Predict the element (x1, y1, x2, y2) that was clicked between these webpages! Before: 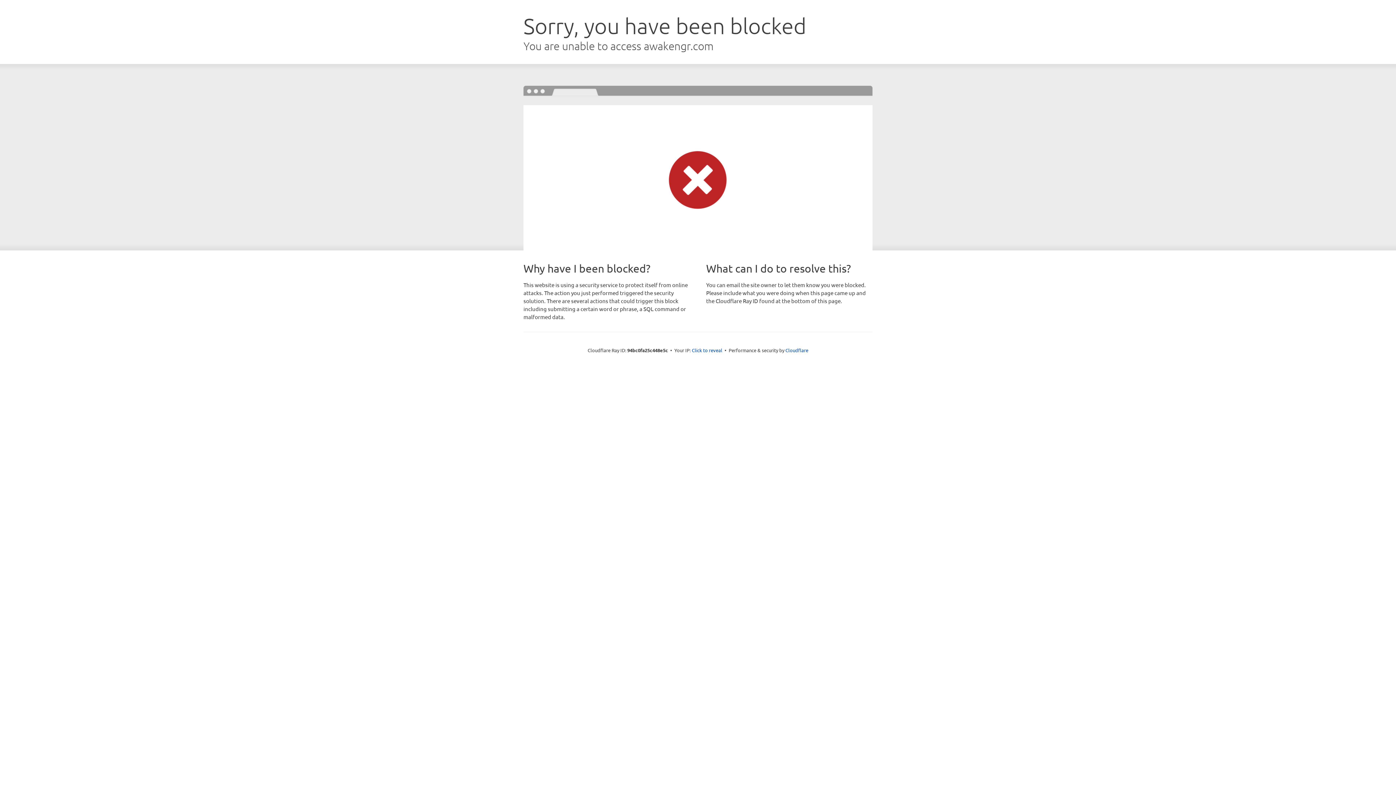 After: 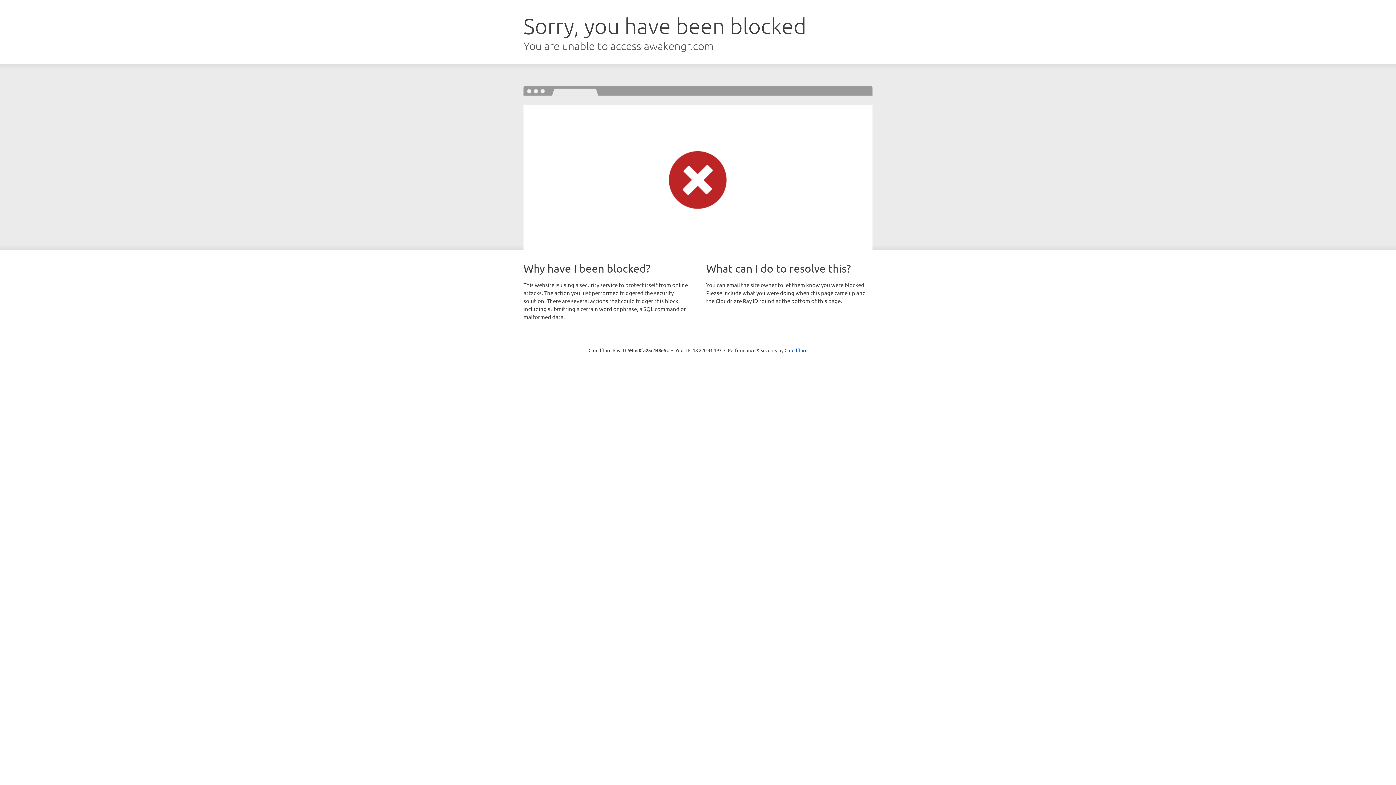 Action: bbox: (692, 346, 722, 353) label: Click to reveal